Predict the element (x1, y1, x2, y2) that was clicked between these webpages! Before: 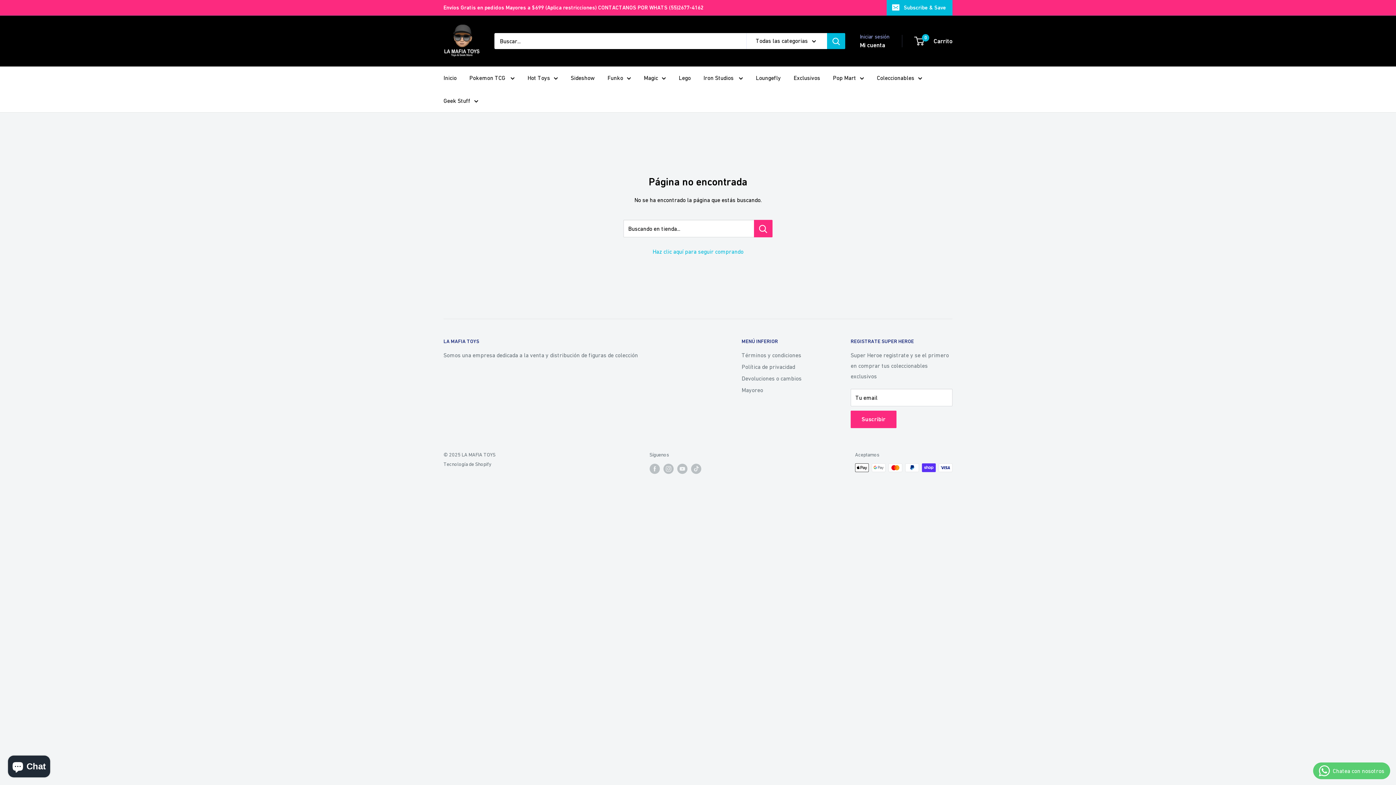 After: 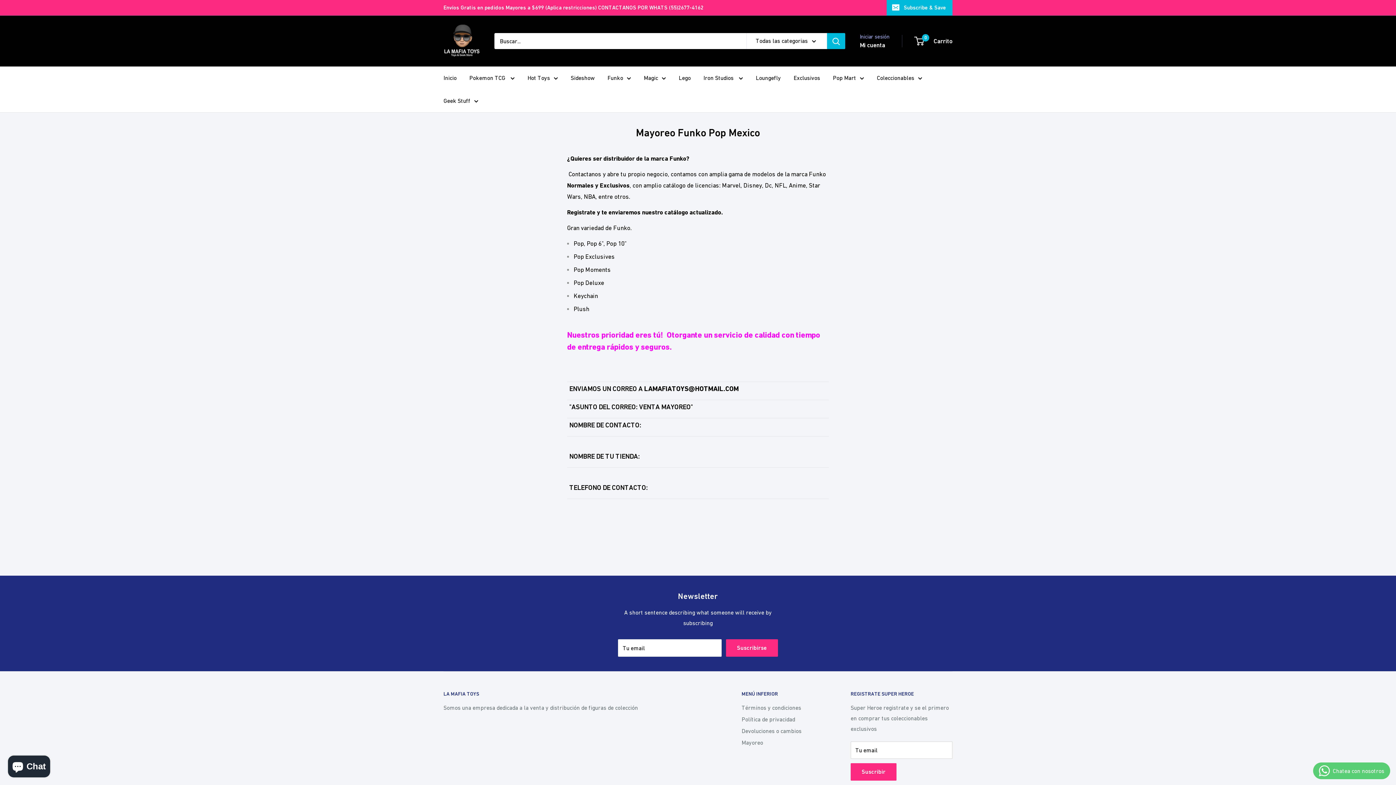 Action: label: Mayoreo bbox: (741, 384, 825, 395)